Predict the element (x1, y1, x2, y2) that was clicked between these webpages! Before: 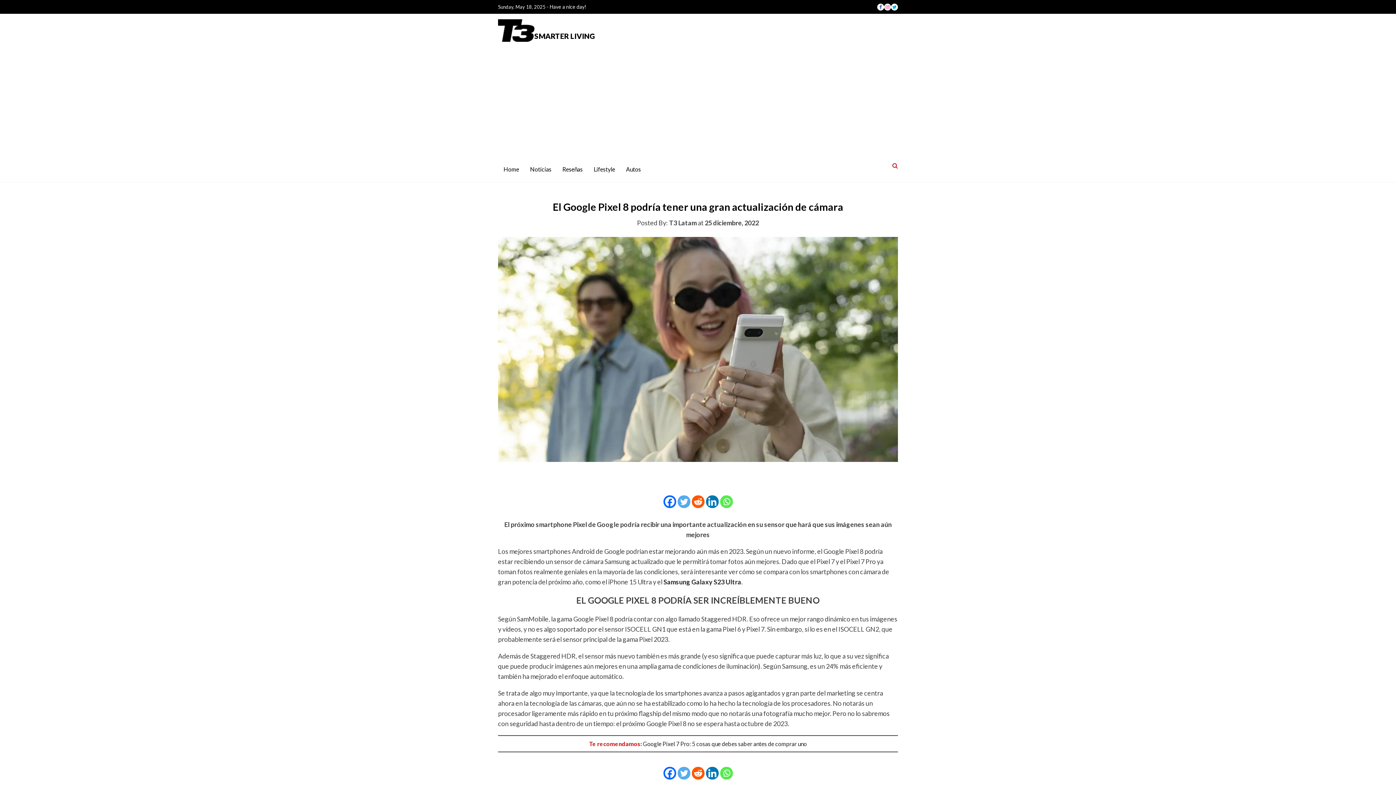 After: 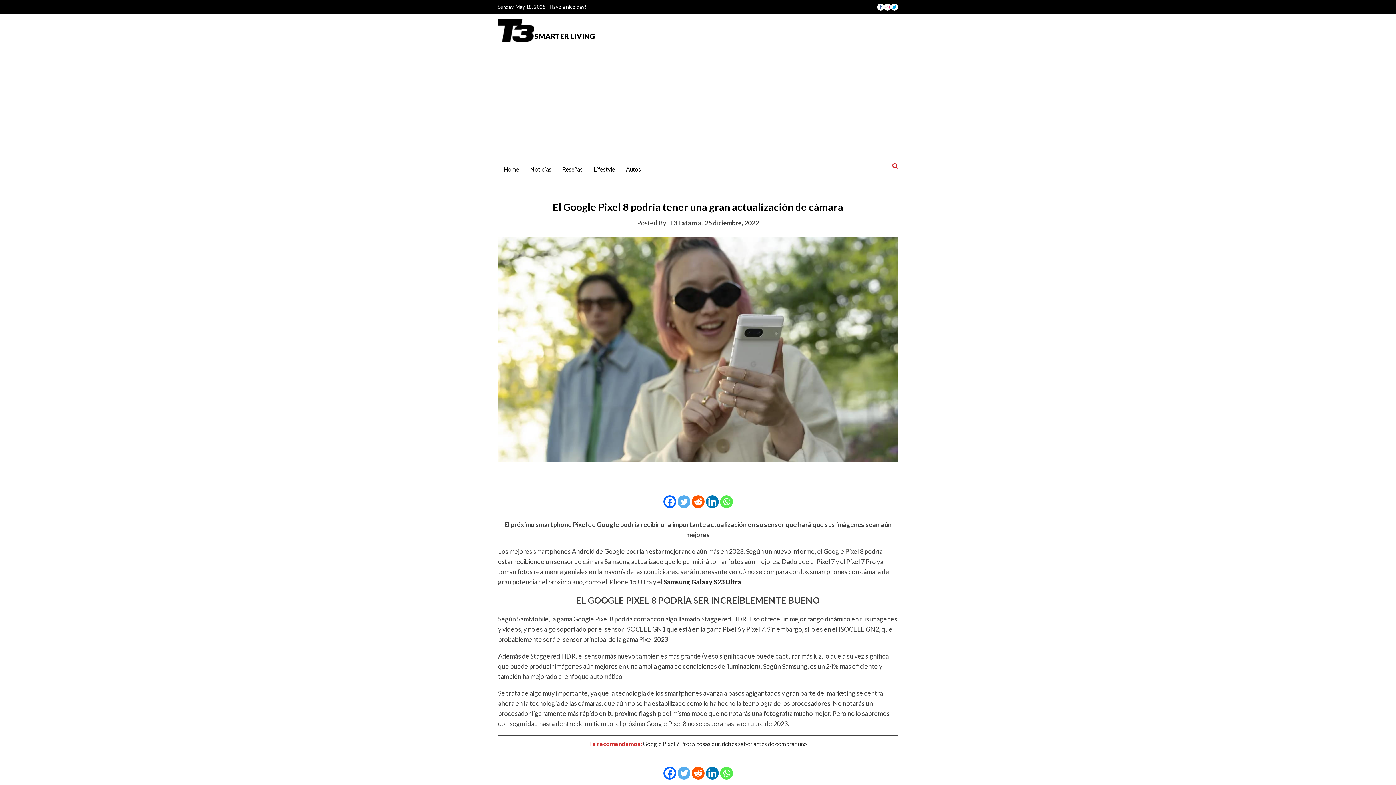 Action: bbox: (884, 3, 891, 10)